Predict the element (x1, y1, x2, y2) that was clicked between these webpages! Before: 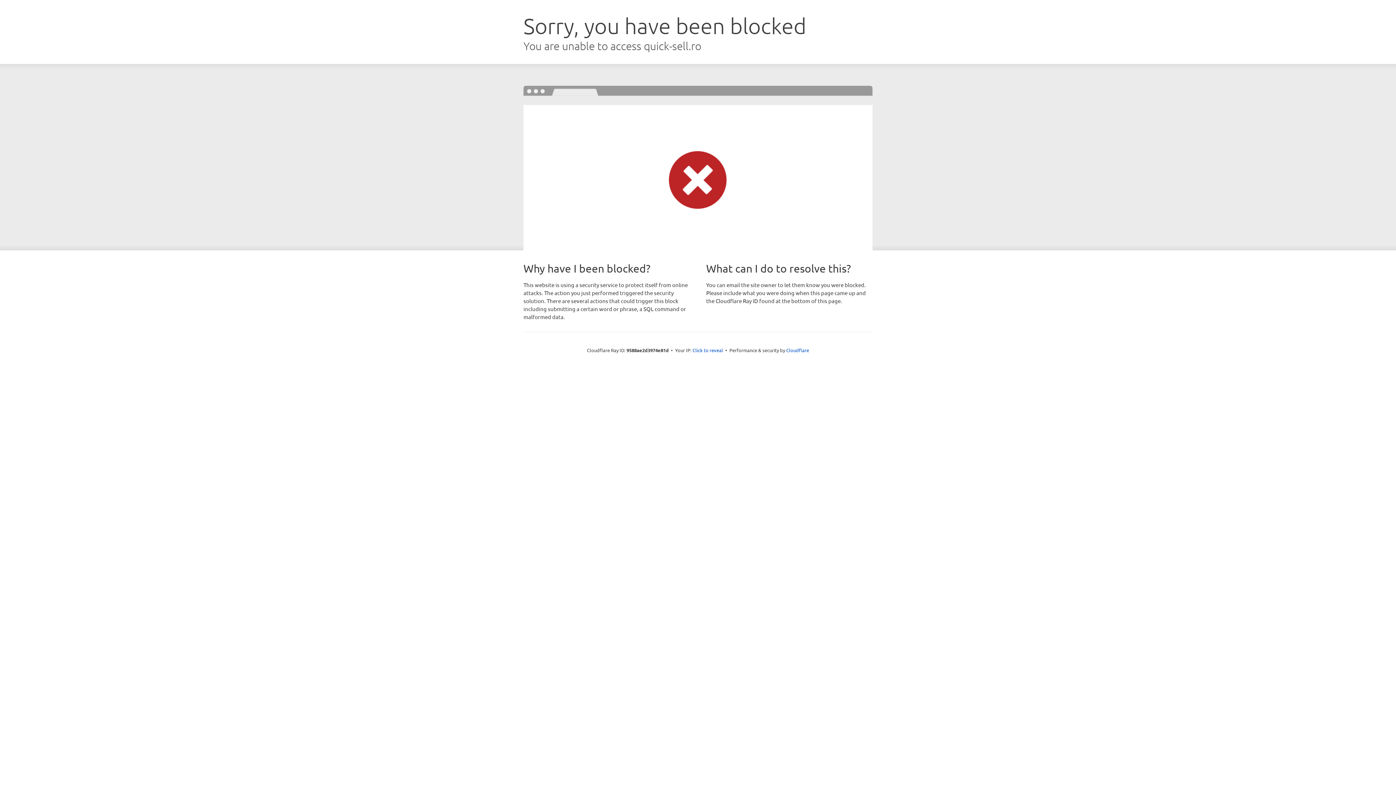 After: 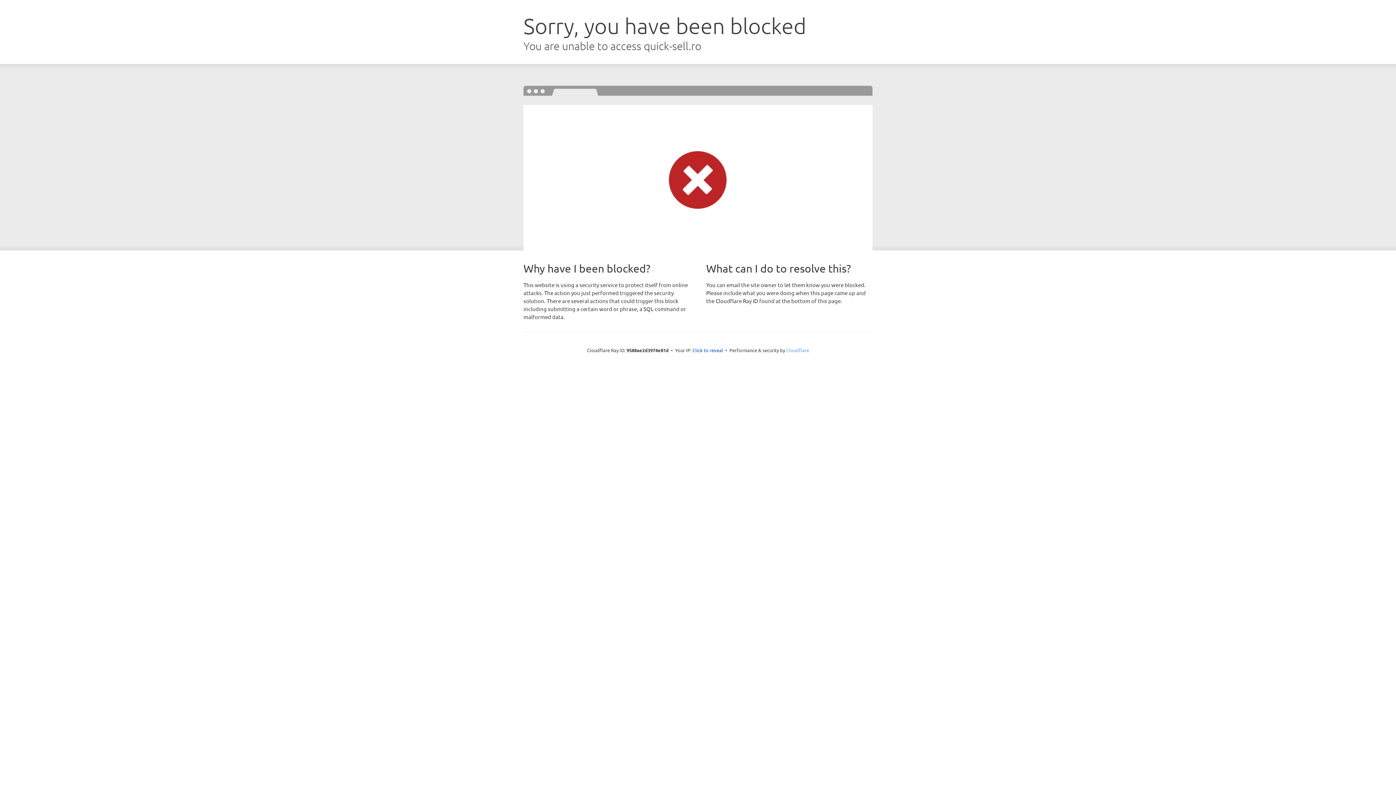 Action: bbox: (786, 347, 809, 353) label: Cloudflare